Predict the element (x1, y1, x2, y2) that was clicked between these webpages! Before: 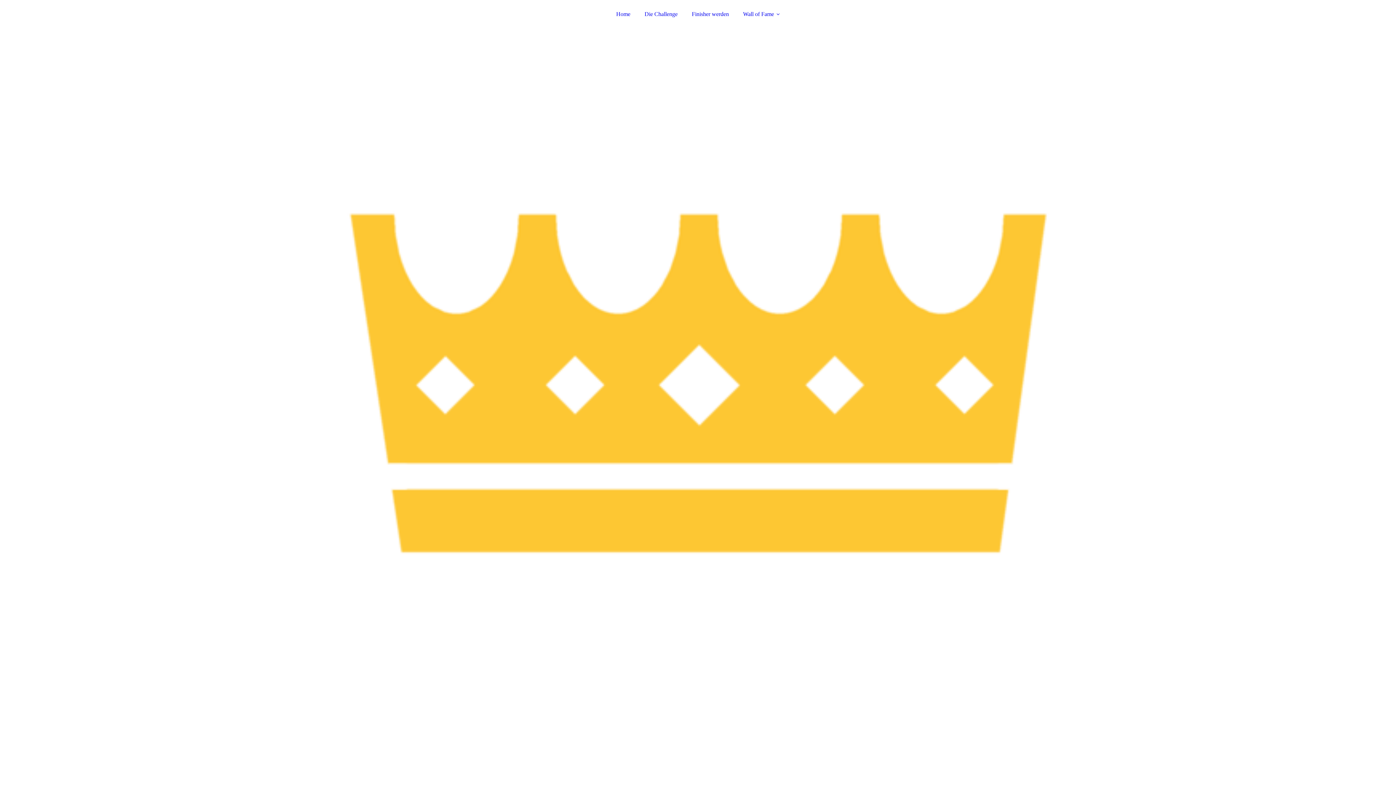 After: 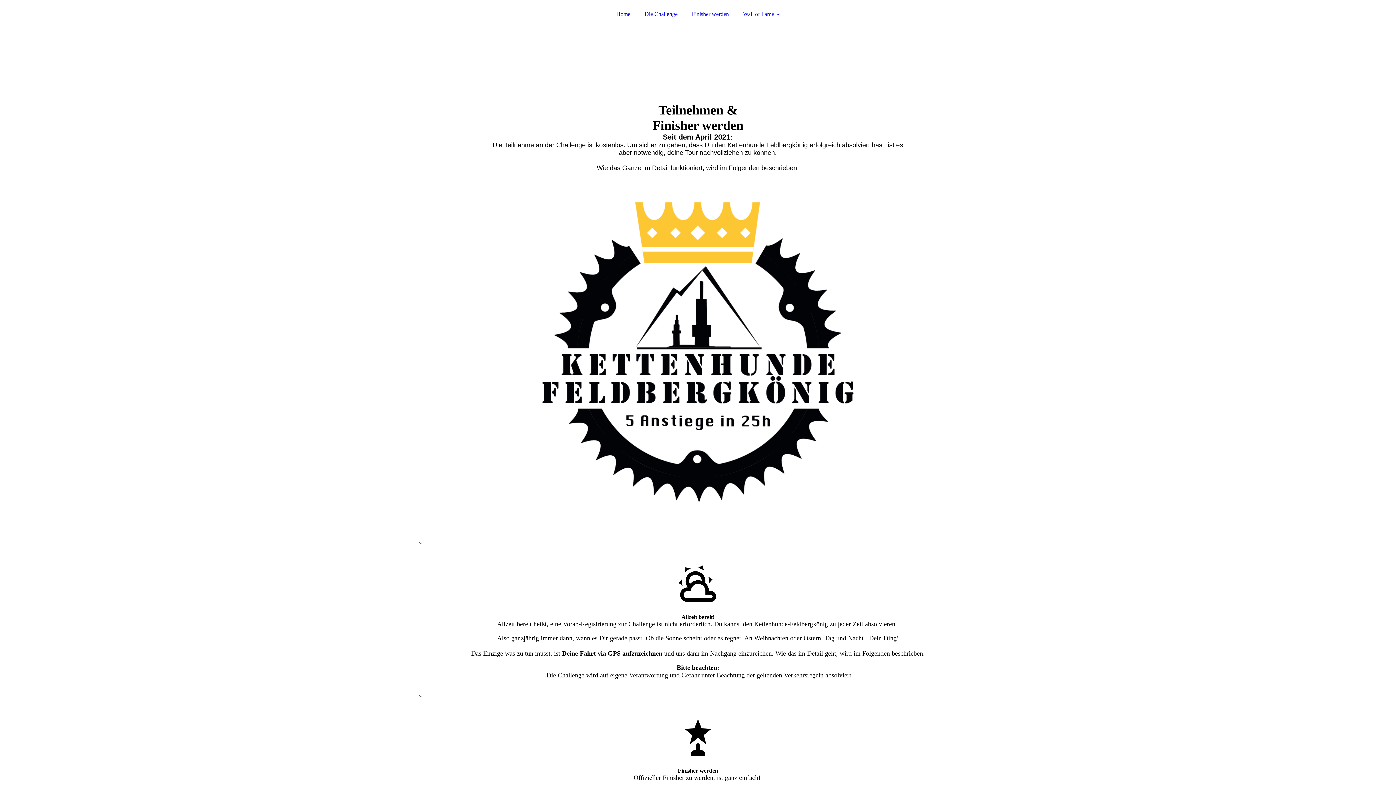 Action: label: Finisher werden bbox: (685, 6, 735, 21)